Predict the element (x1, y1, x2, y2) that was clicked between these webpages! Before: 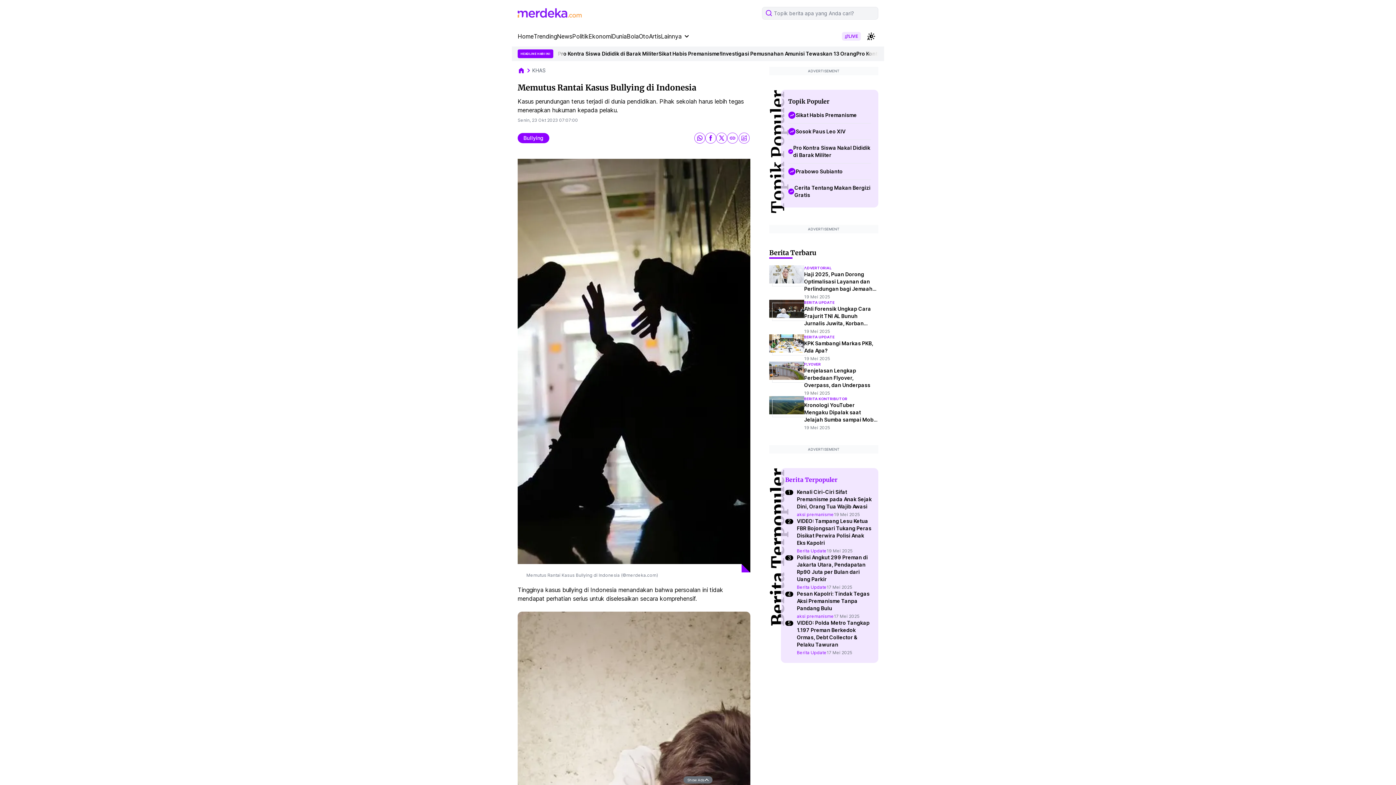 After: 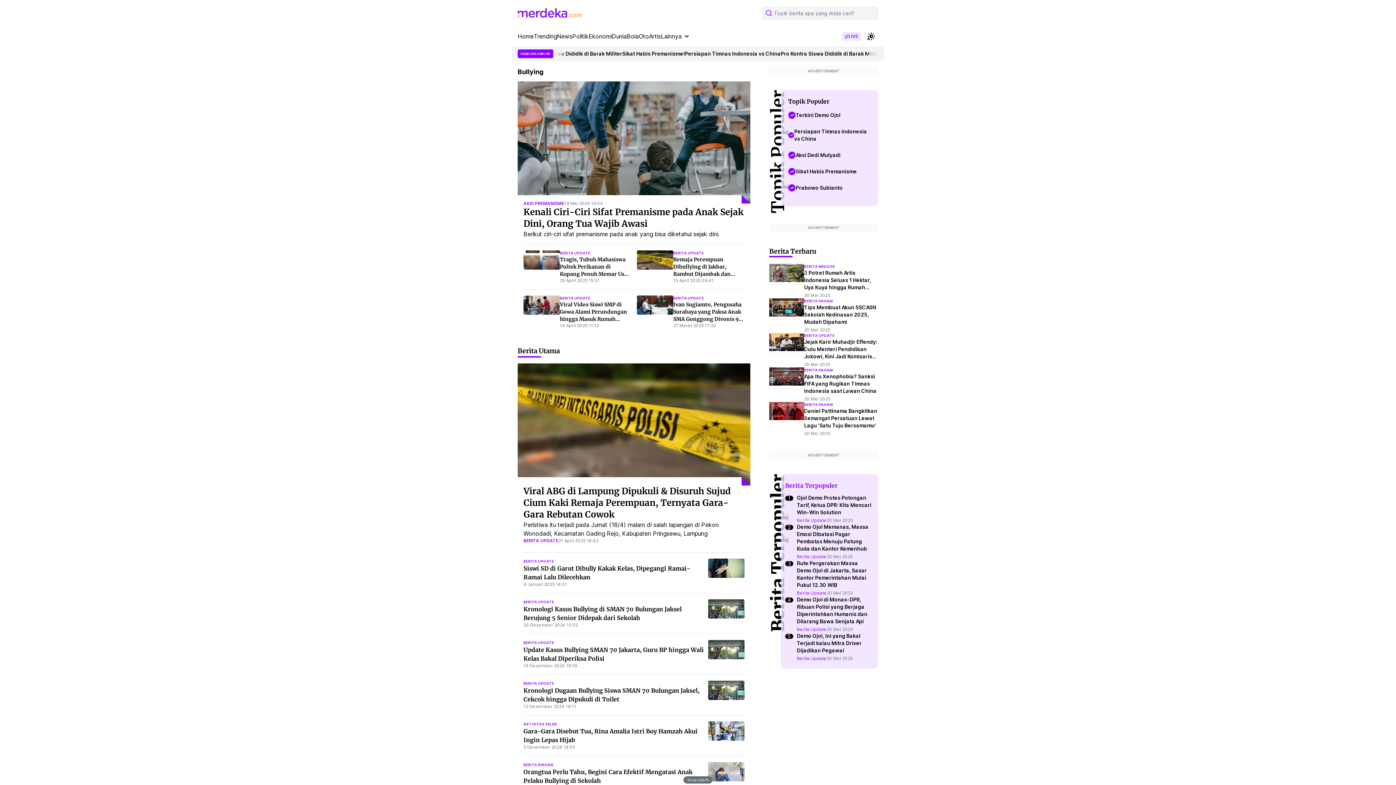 Action: bbox: (517, 141, 549, 152) label: Bullying